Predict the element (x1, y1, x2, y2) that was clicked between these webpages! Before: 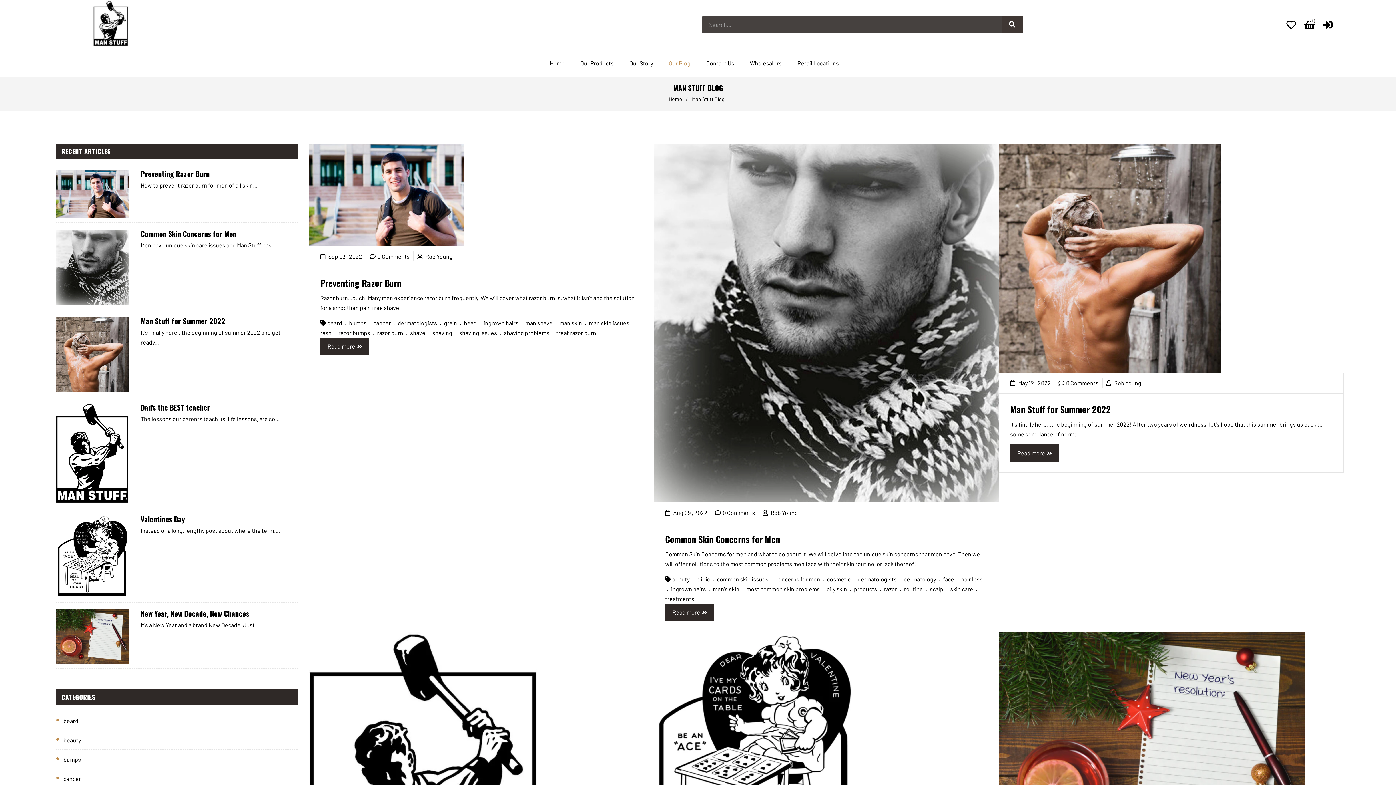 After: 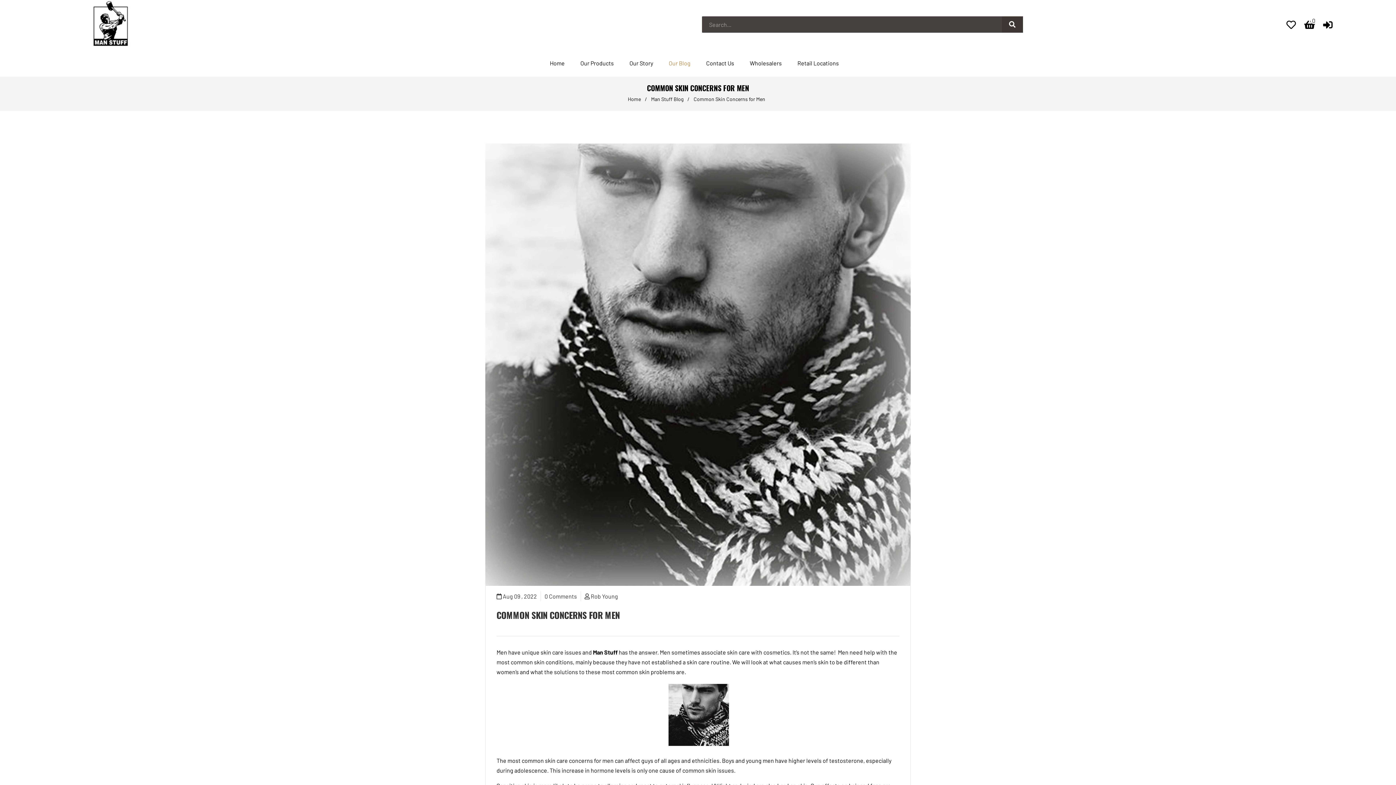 Action: bbox: (665, 604, 714, 621) label: Read more